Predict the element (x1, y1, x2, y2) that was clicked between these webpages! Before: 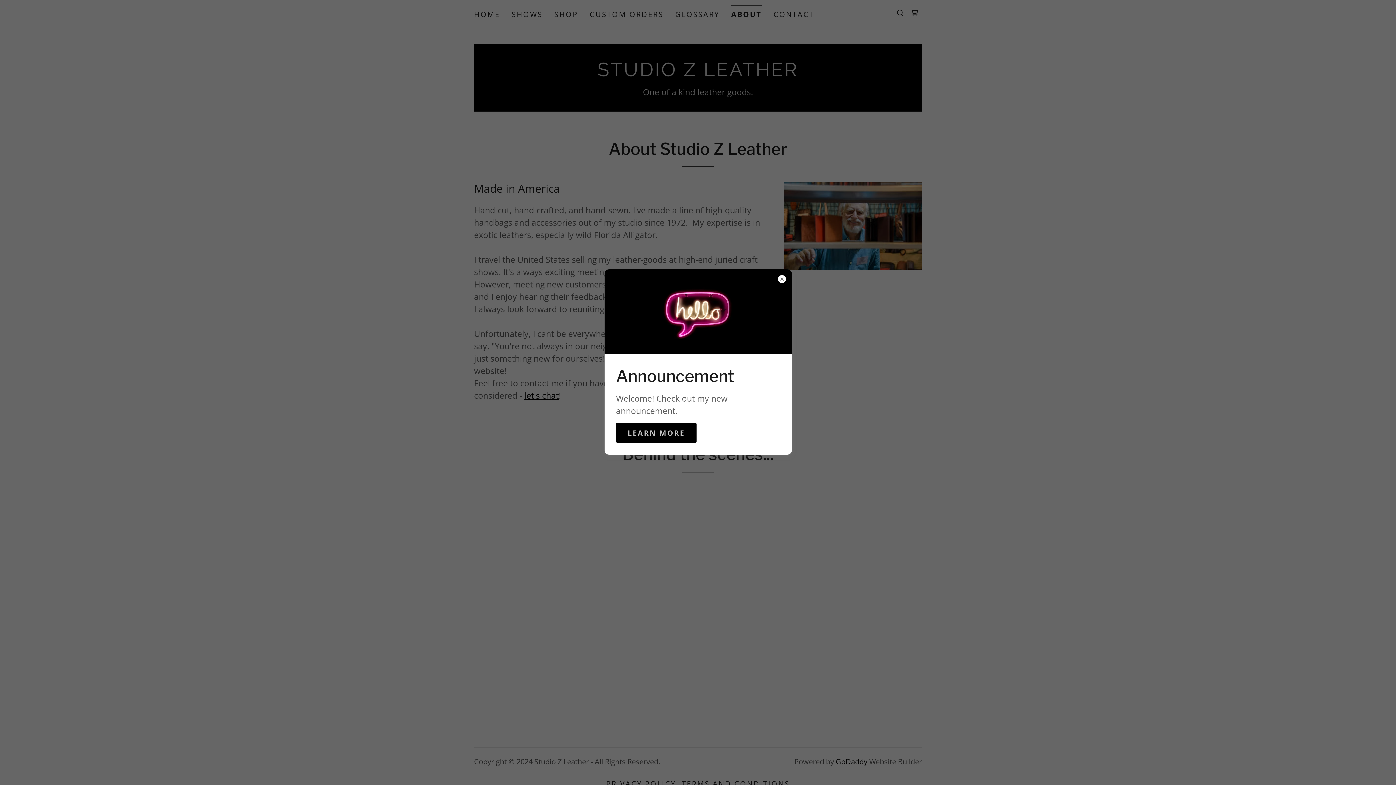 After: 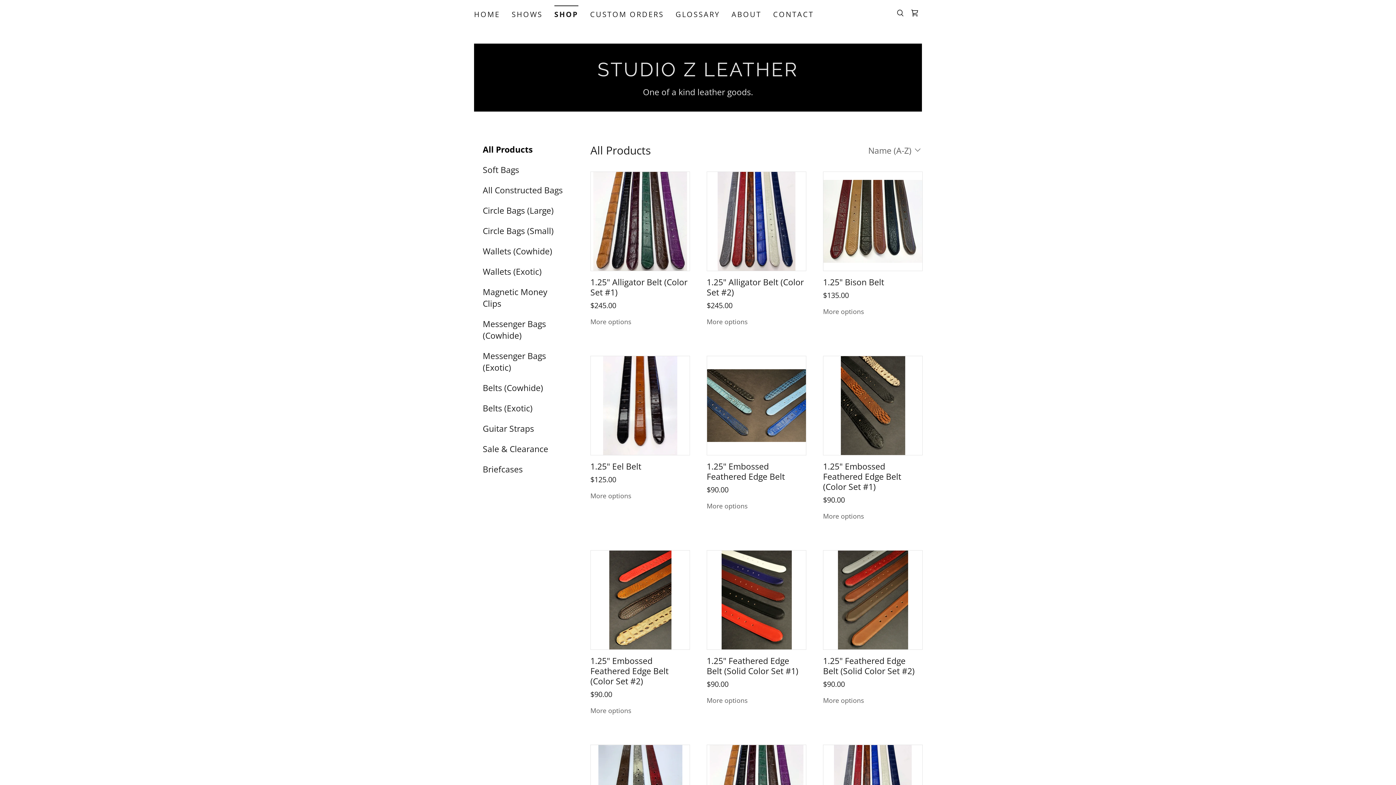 Action: label: LEARN MORE bbox: (616, 422, 696, 443)